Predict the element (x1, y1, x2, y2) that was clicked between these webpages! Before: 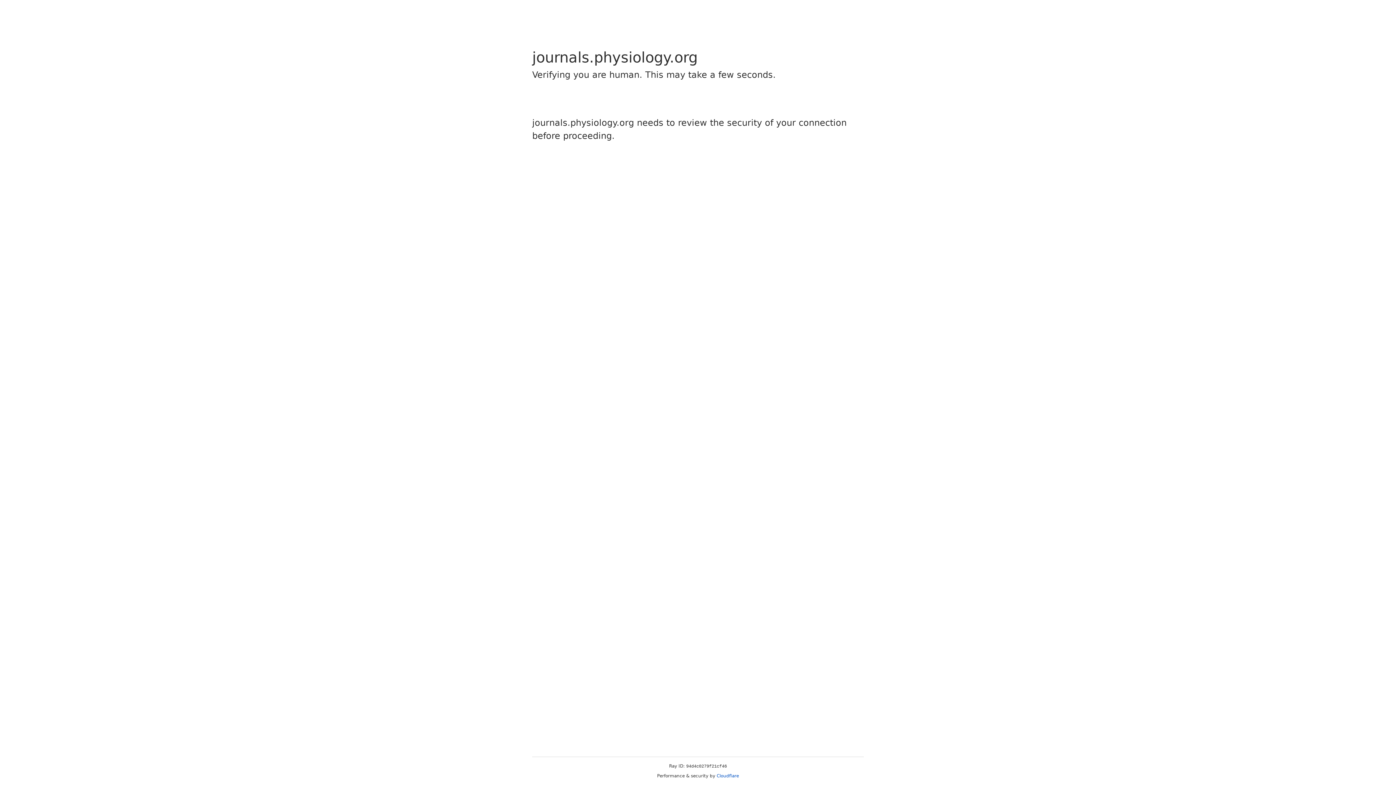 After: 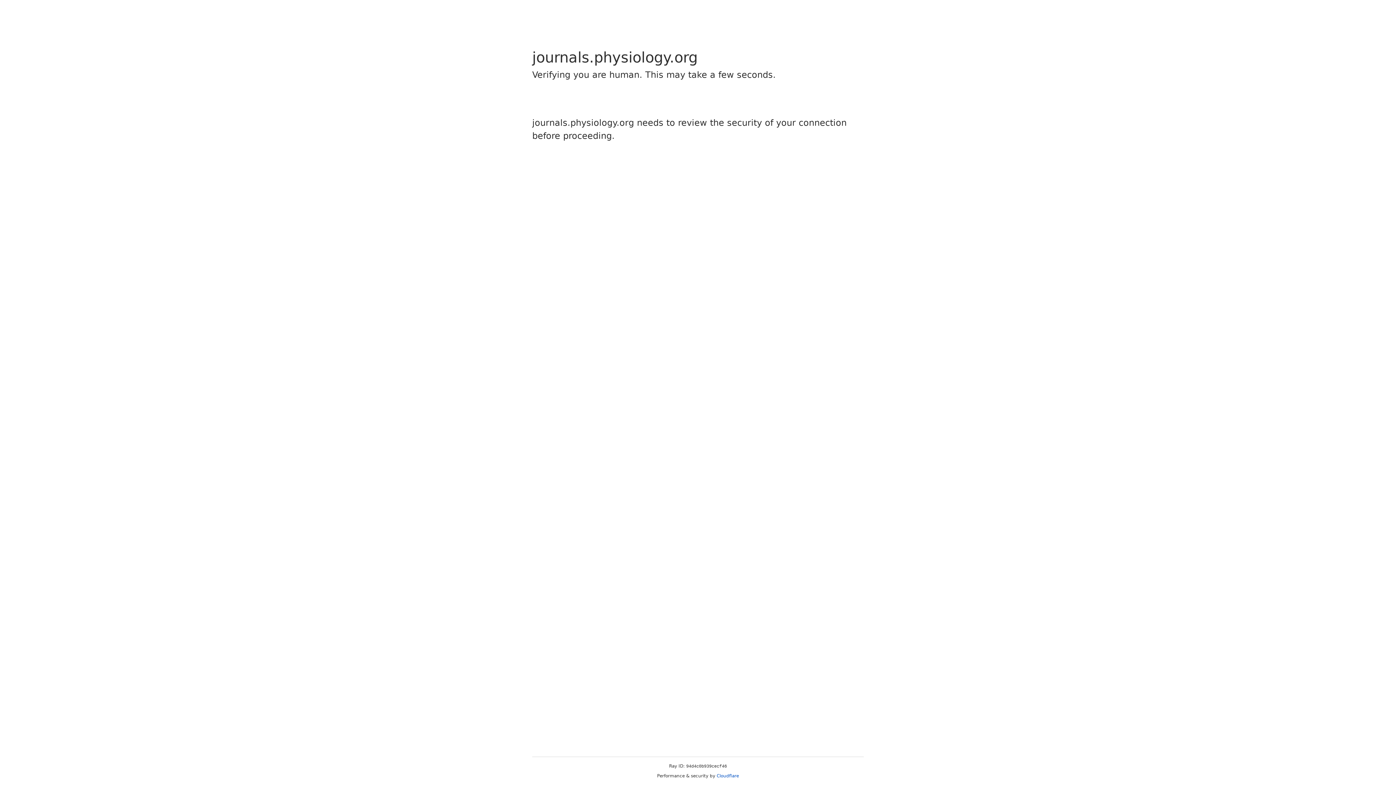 Action: label: Cloudflare bbox: (716, 773, 739, 778)